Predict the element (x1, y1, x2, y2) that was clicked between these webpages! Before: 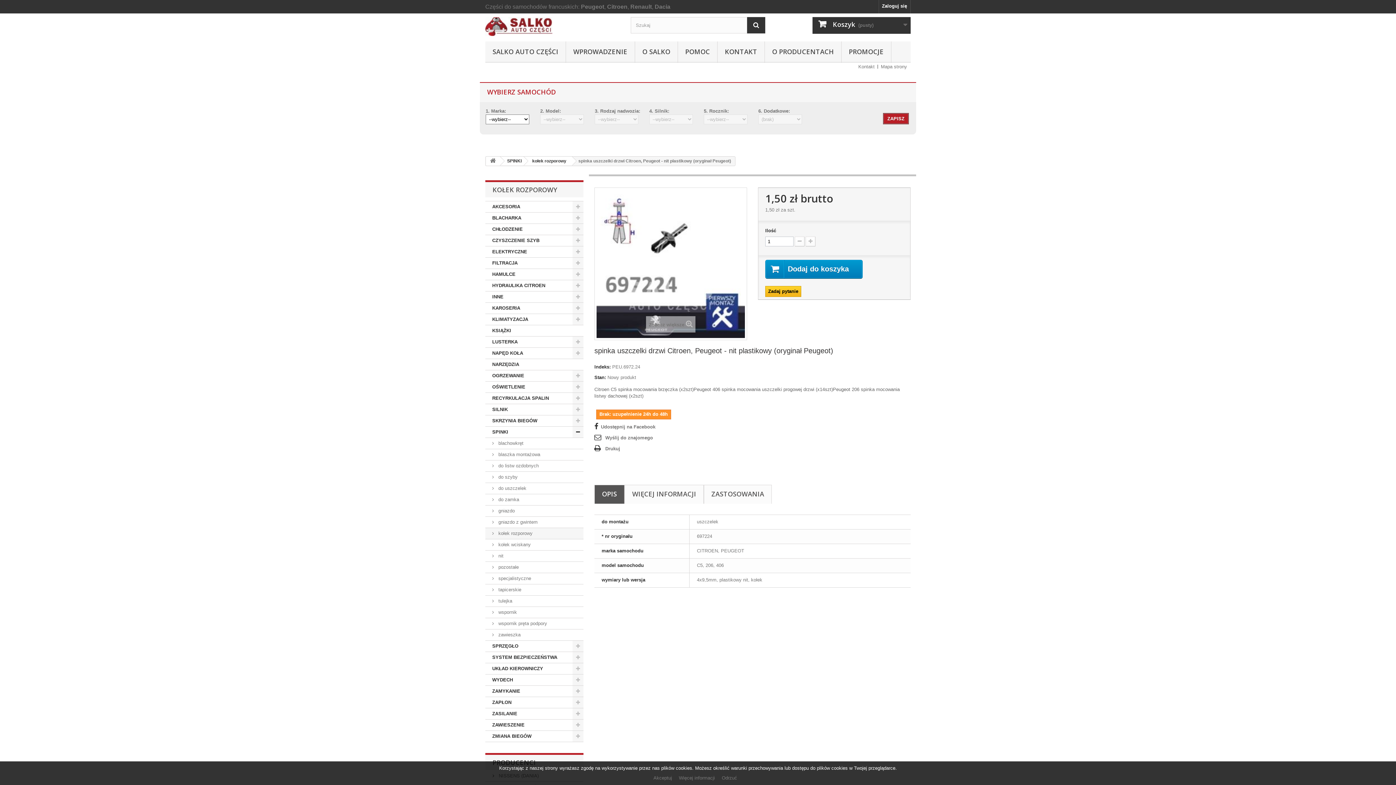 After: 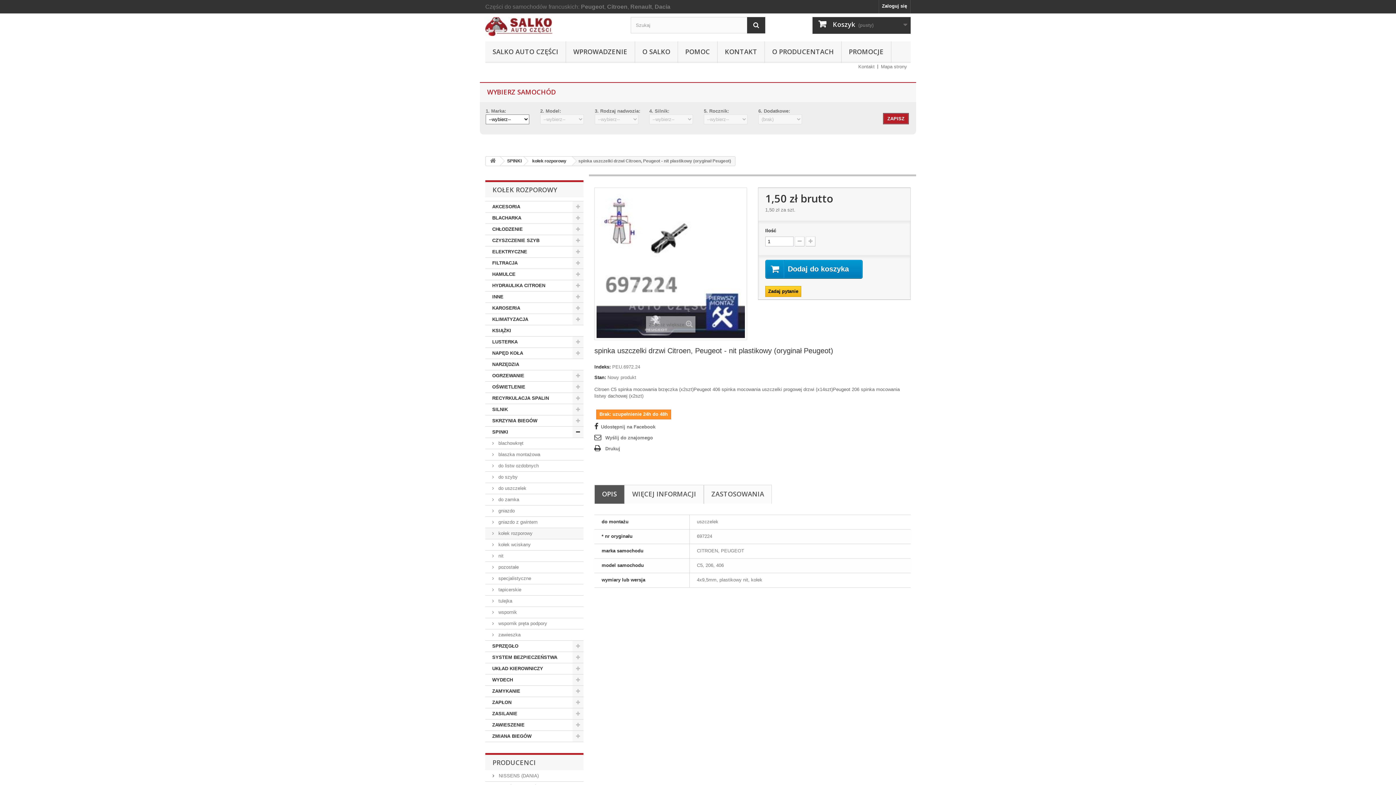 Action: label: Akceptuj  bbox: (653, 775, 673, 781)